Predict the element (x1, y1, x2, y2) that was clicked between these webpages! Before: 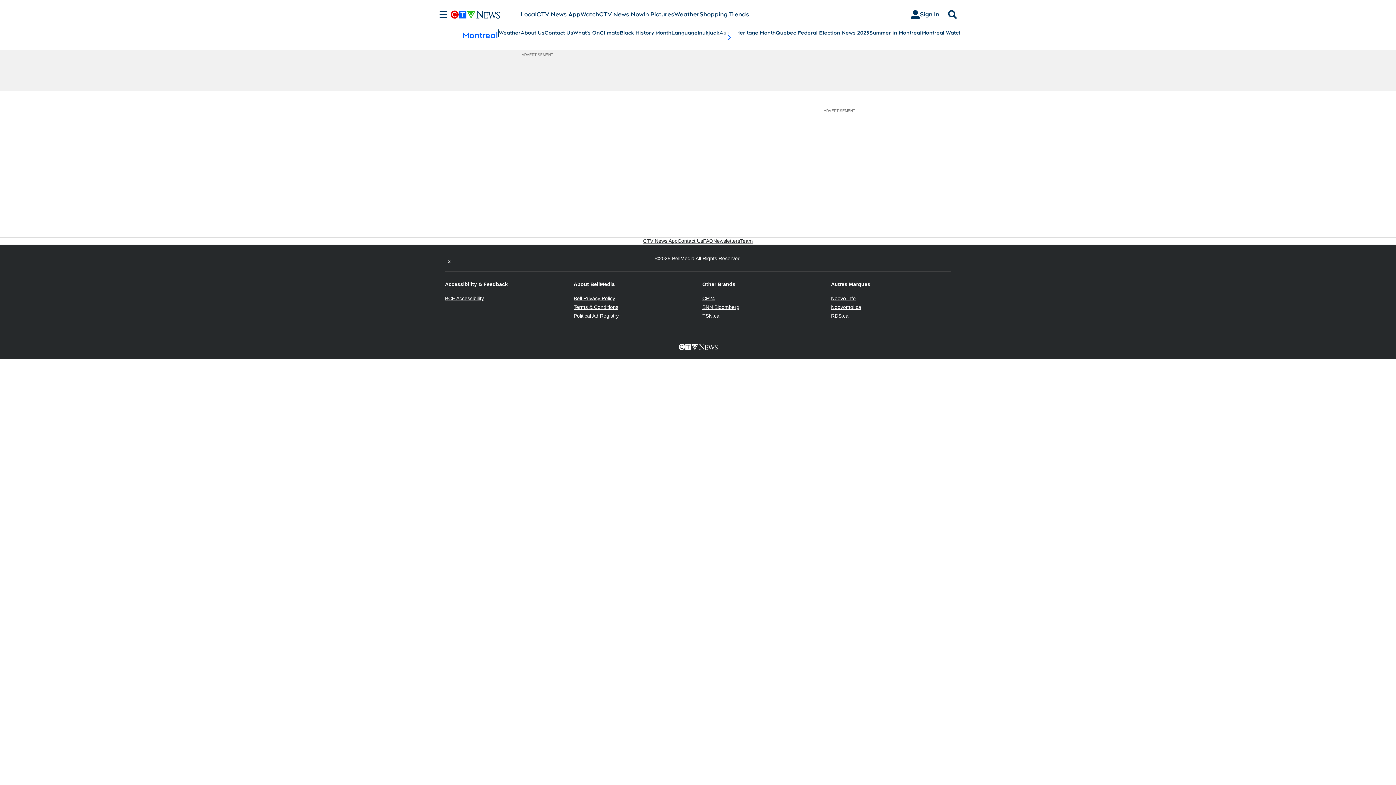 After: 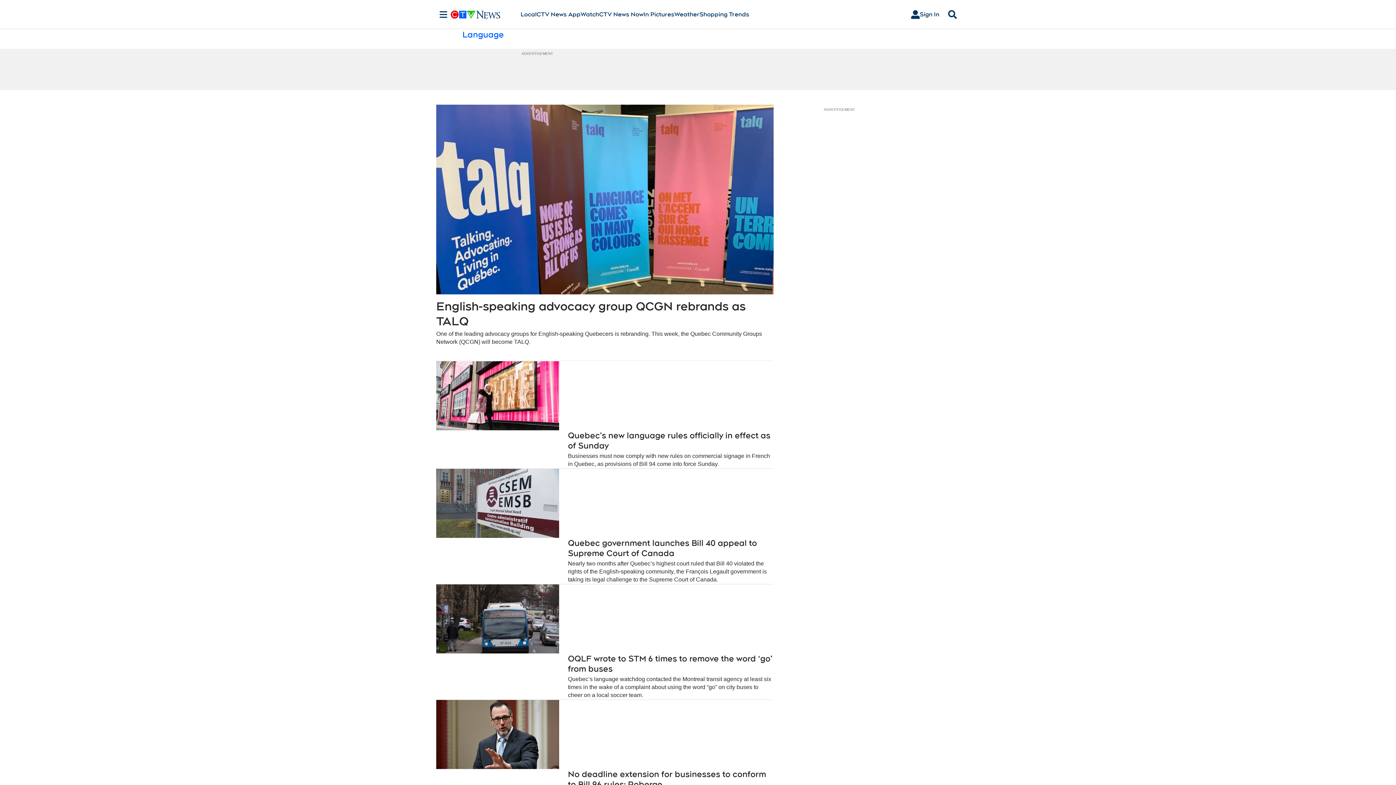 Action: label: Language bbox: (671, 29, 697, 36)